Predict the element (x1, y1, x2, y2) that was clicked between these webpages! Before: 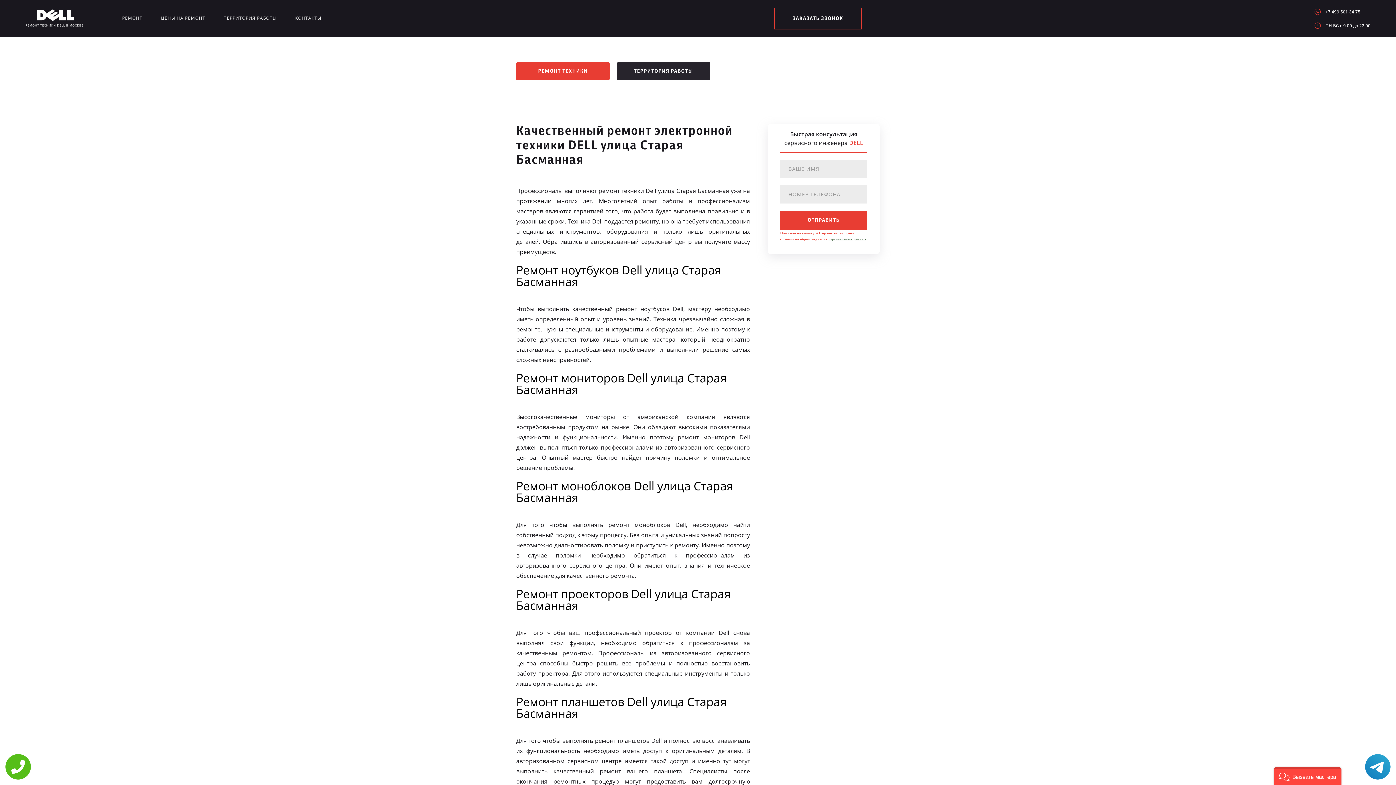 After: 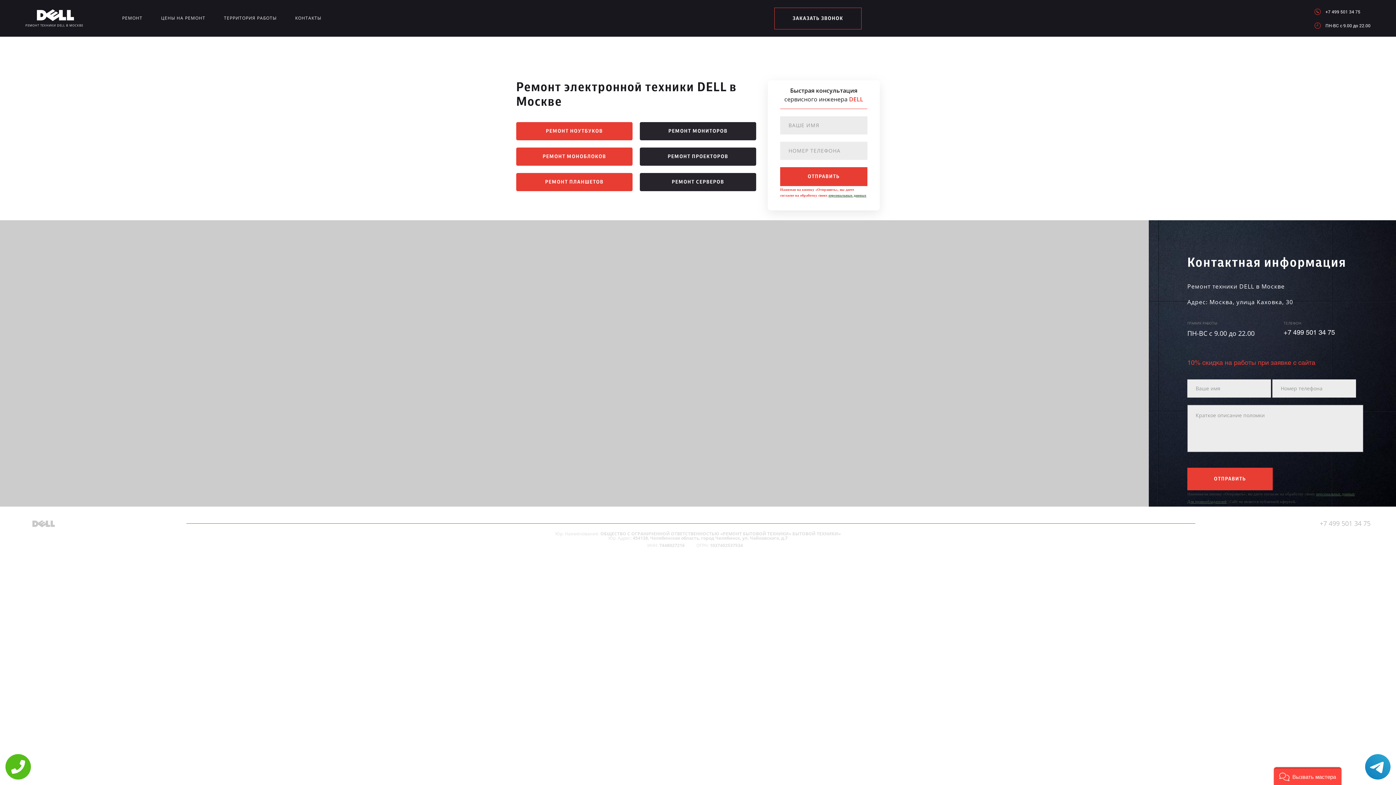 Action: label: РЕМОНТ ТЕХНИКИ bbox: (516, 62, 609, 80)